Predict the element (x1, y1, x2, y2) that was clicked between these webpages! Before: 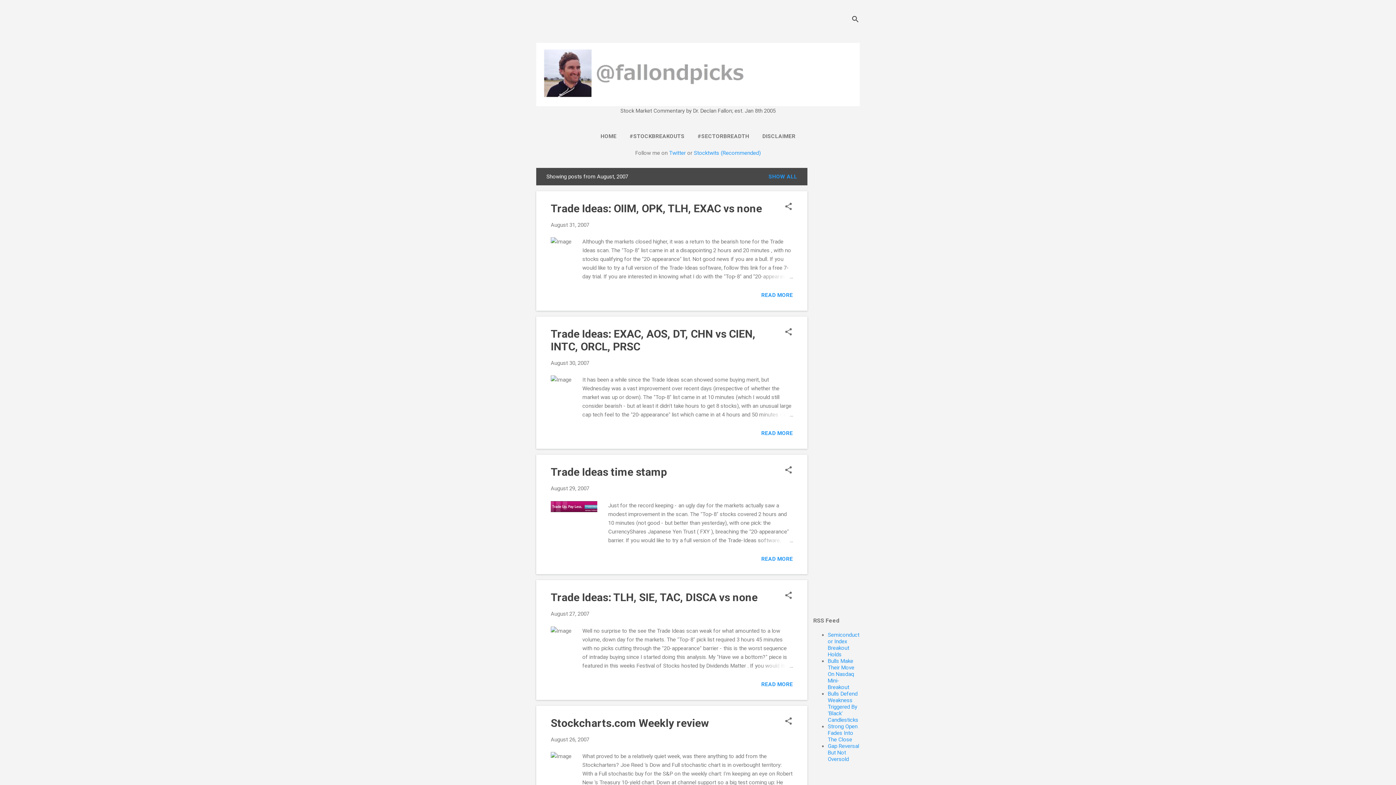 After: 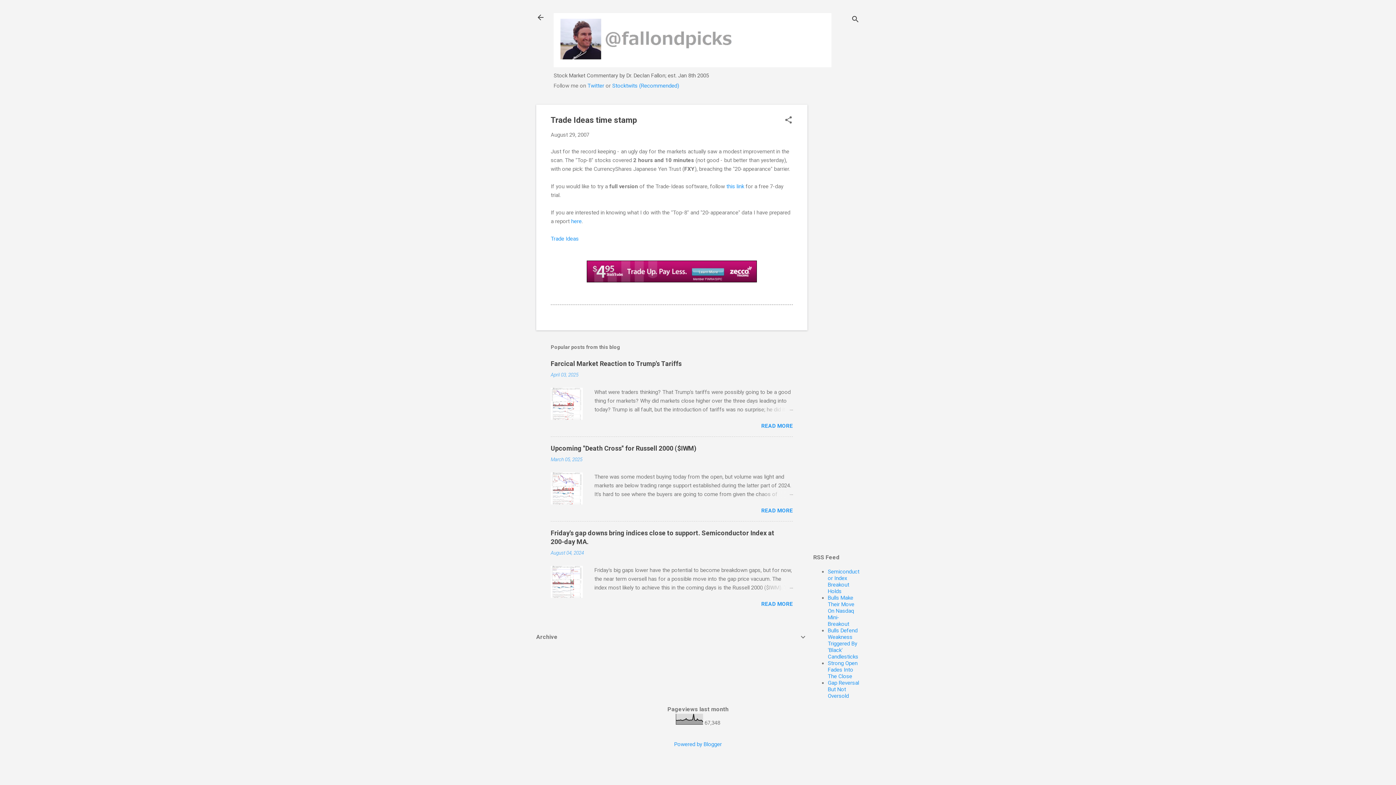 Action: bbox: (758, 536, 793, 544)